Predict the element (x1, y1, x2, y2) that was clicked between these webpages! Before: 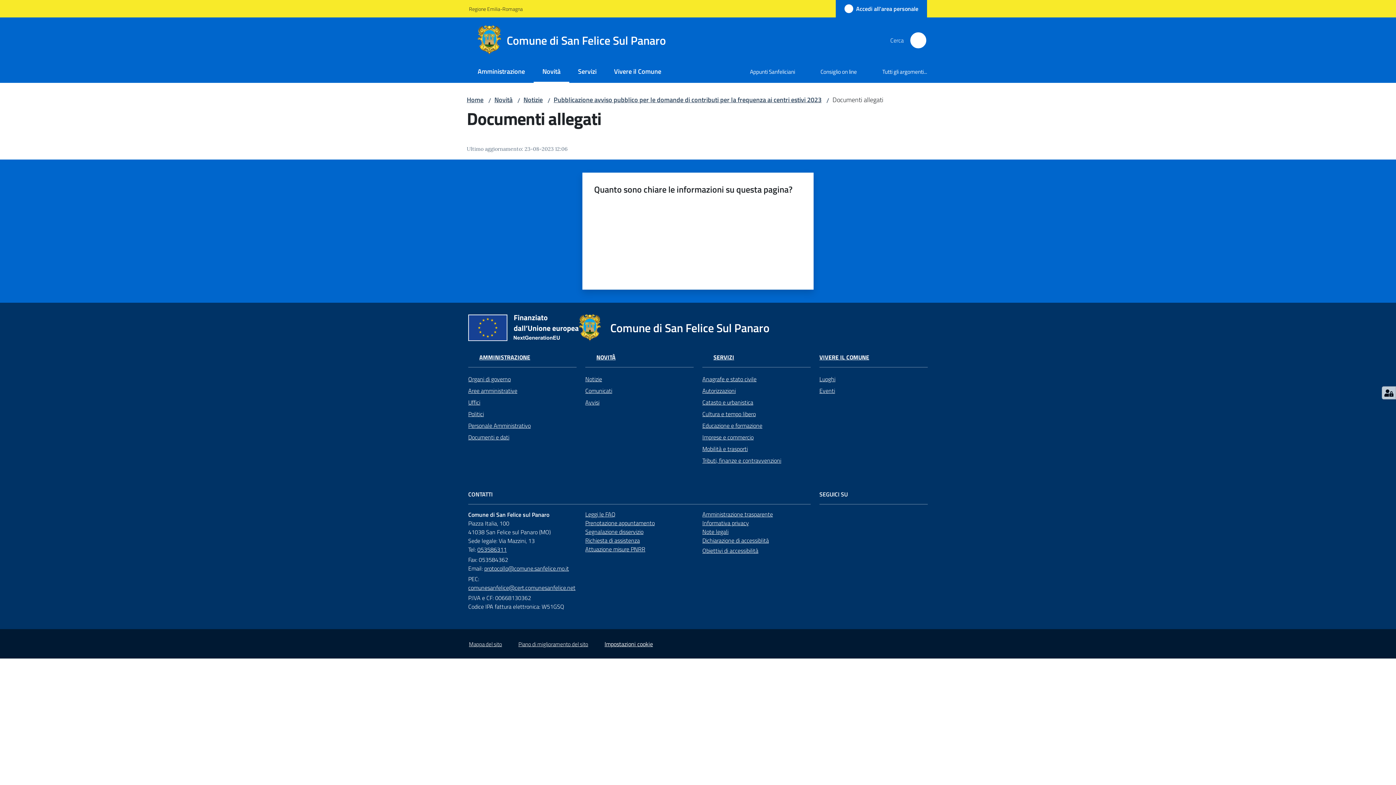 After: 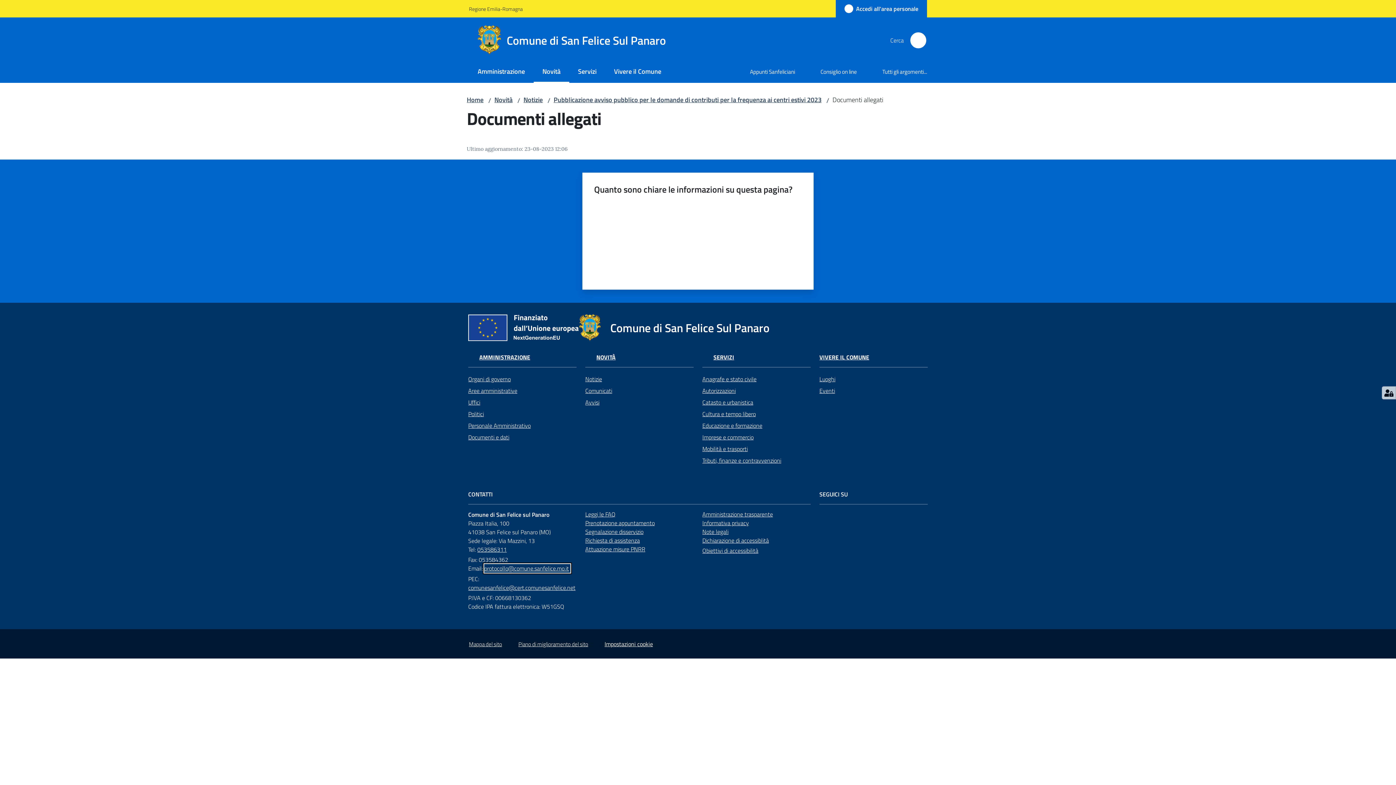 Action: bbox: (484, 564, 570, 573) label: protocollo@comune.sanfelice.mo.it